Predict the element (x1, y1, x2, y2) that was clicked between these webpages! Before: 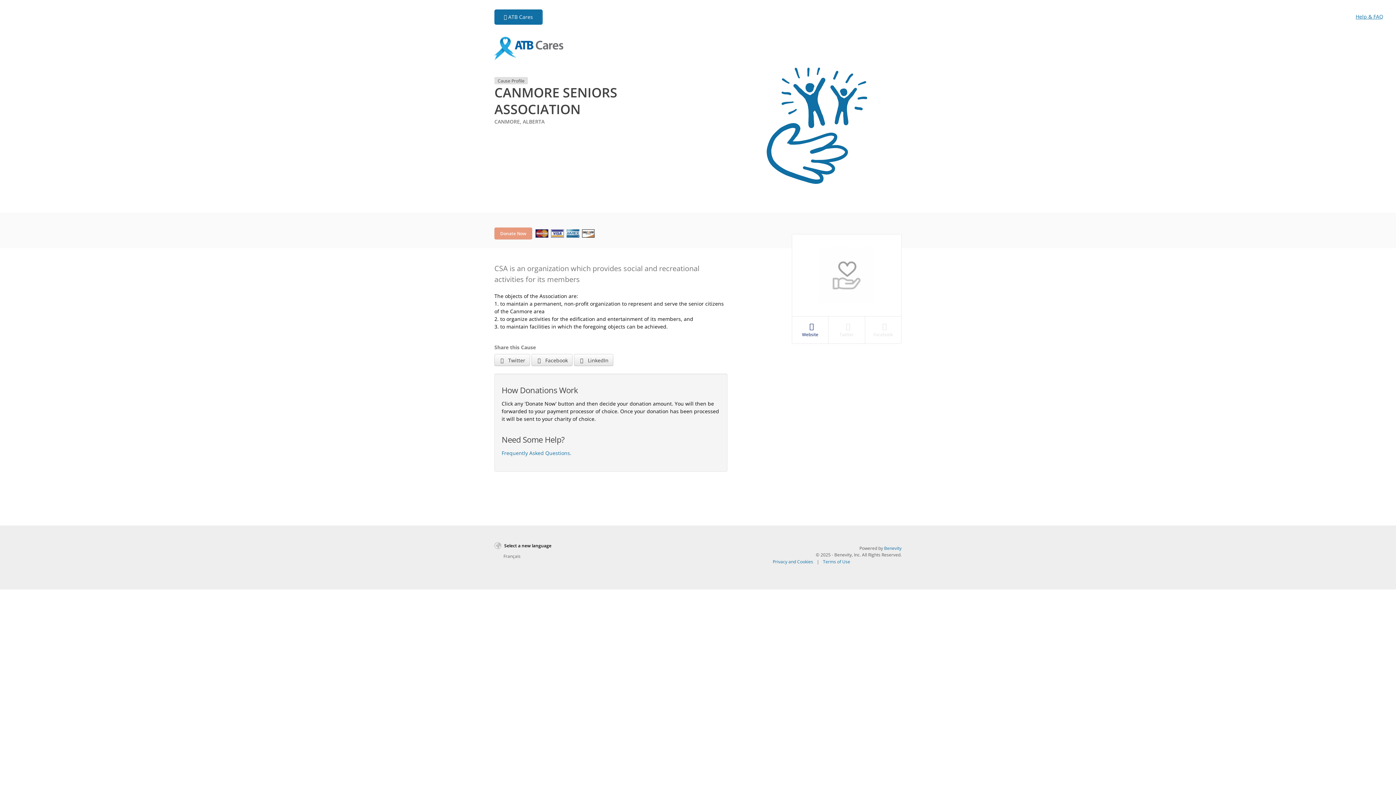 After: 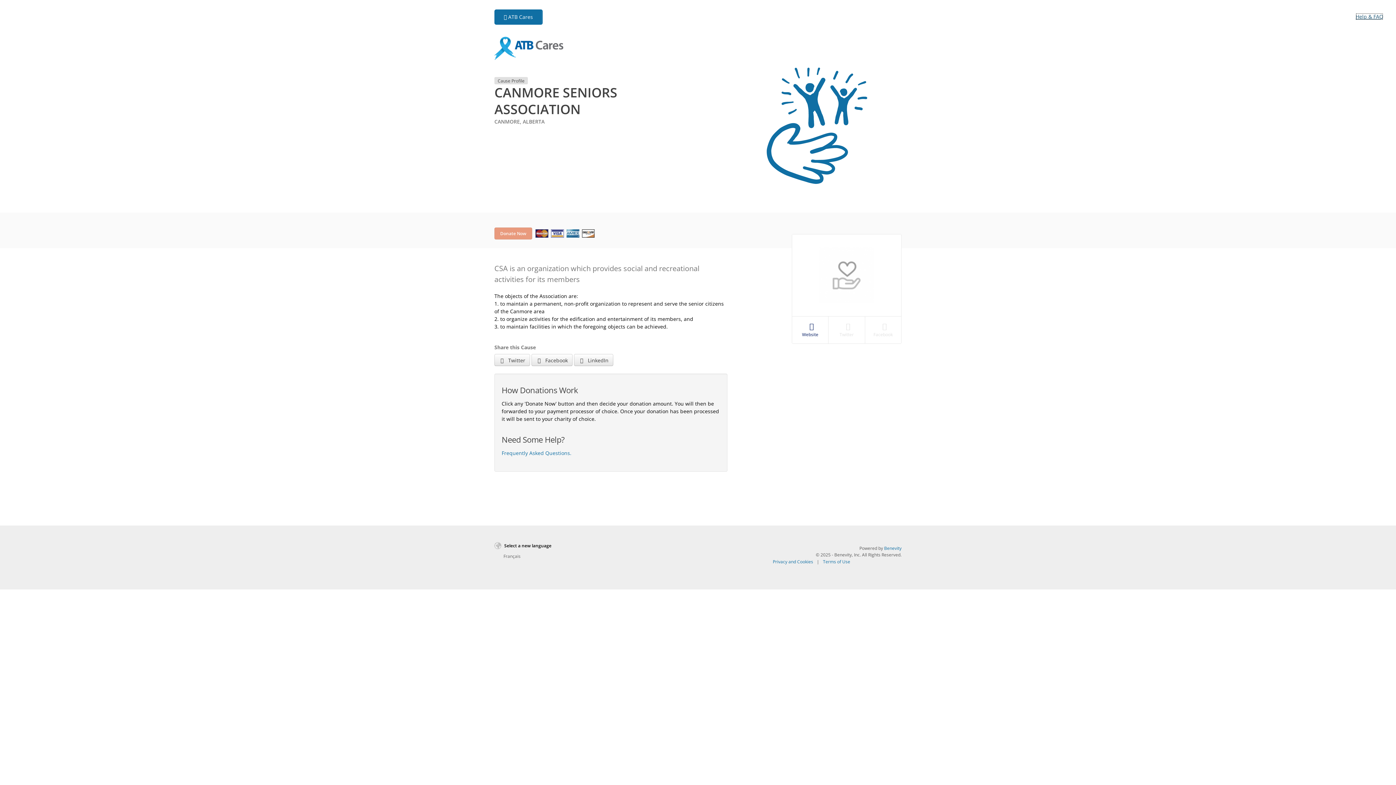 Action: bbox: (1356, 13, 1383, 20) label: Help & FAQ